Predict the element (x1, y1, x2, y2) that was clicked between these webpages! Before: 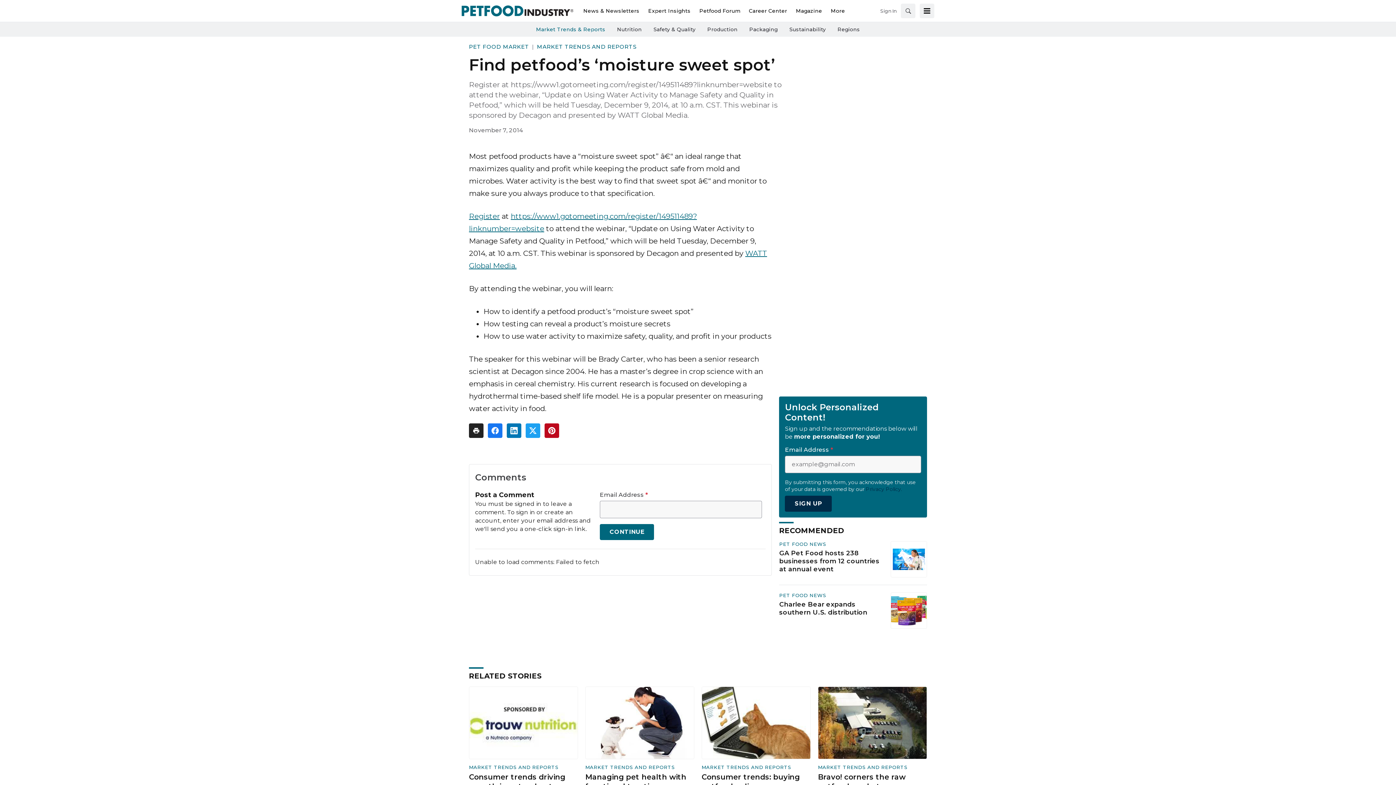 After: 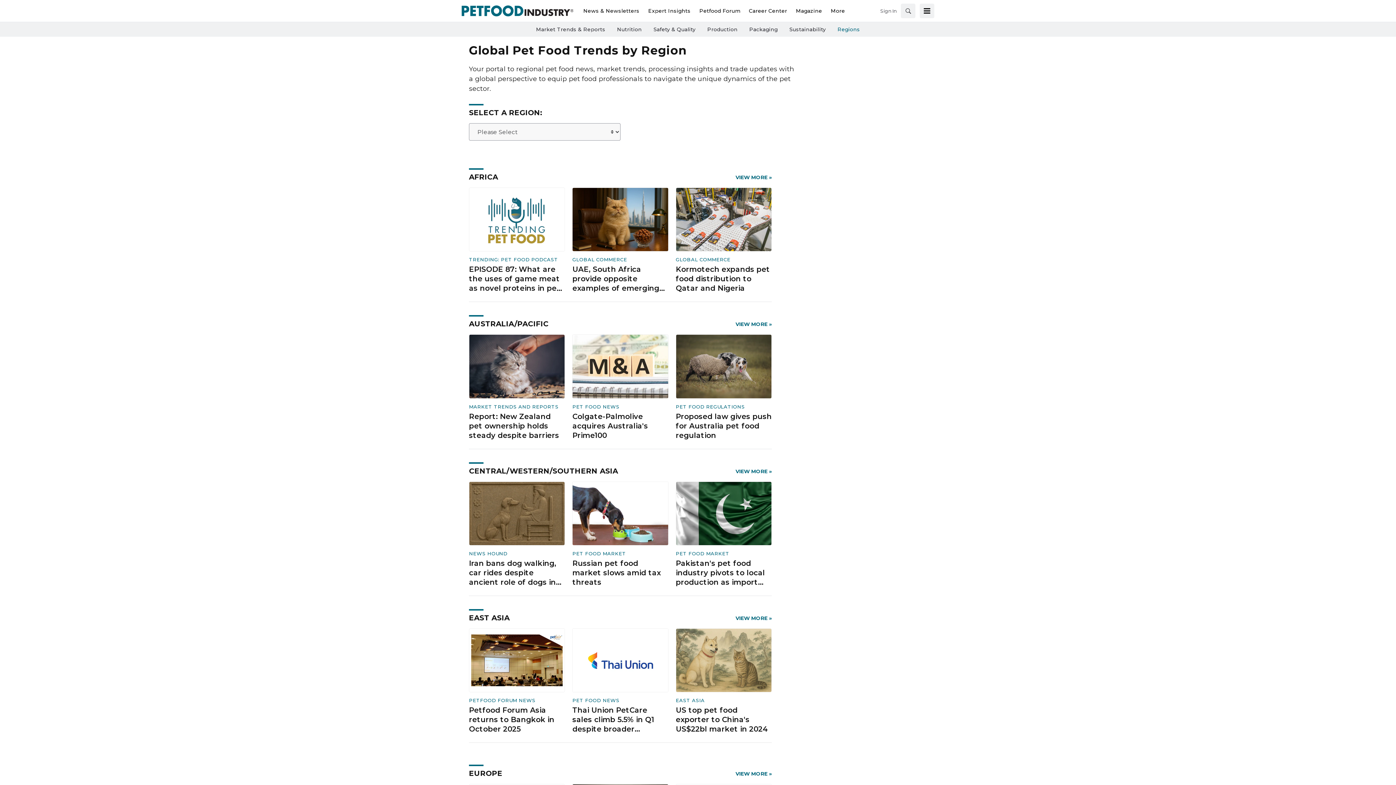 Action: bbox: (837, 25, 860, 33) label: Regions